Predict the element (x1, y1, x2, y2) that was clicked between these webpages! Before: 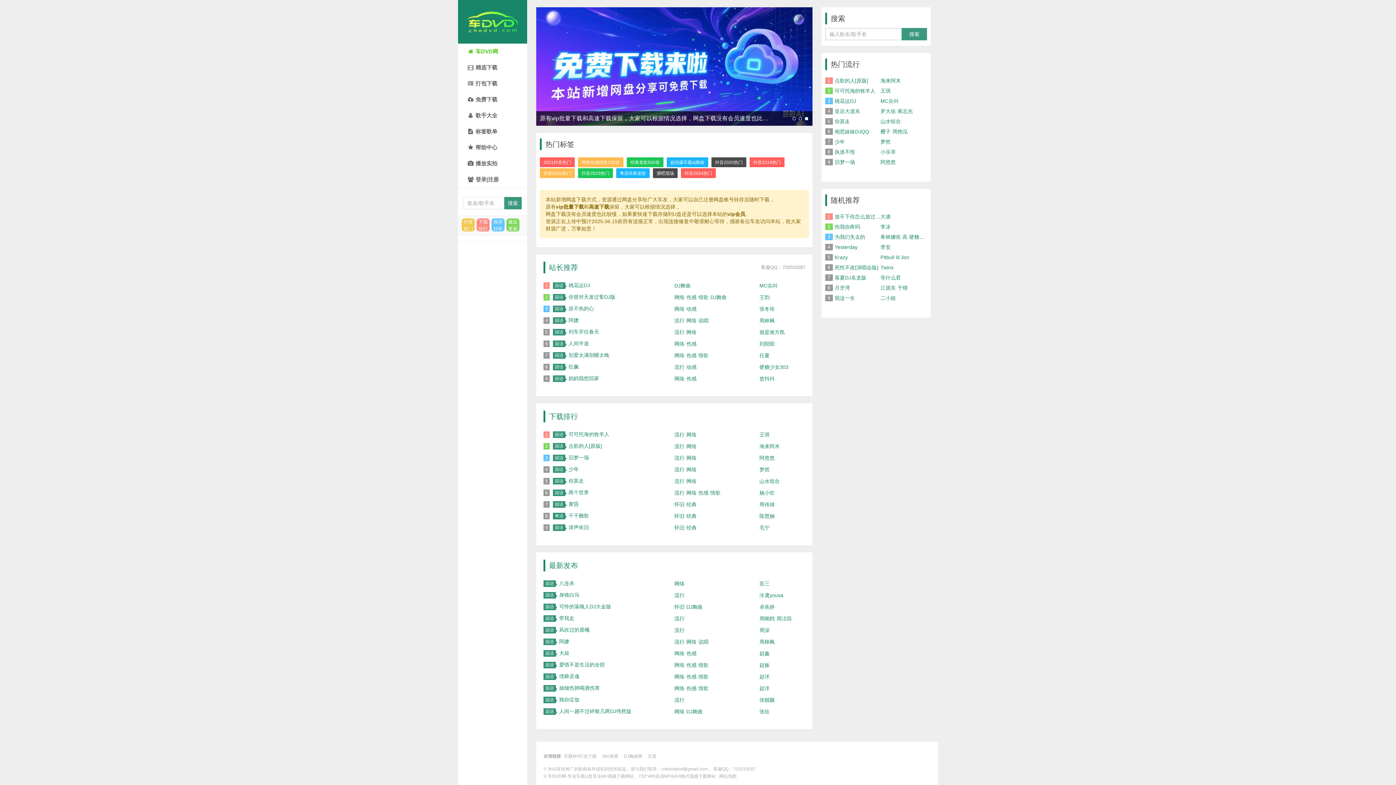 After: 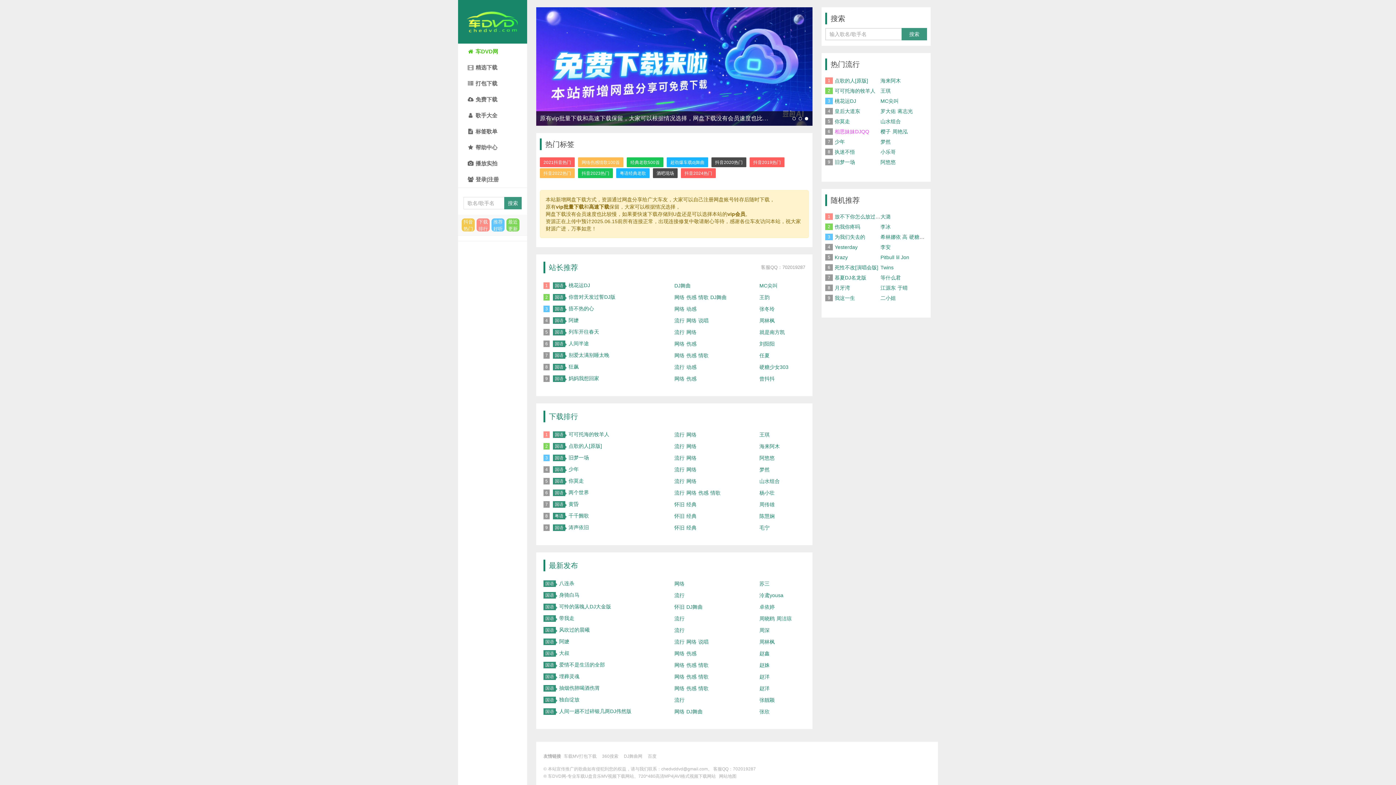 Action: bbox: (834, 128, 871, 134) label: 相思妹妹DJQQ